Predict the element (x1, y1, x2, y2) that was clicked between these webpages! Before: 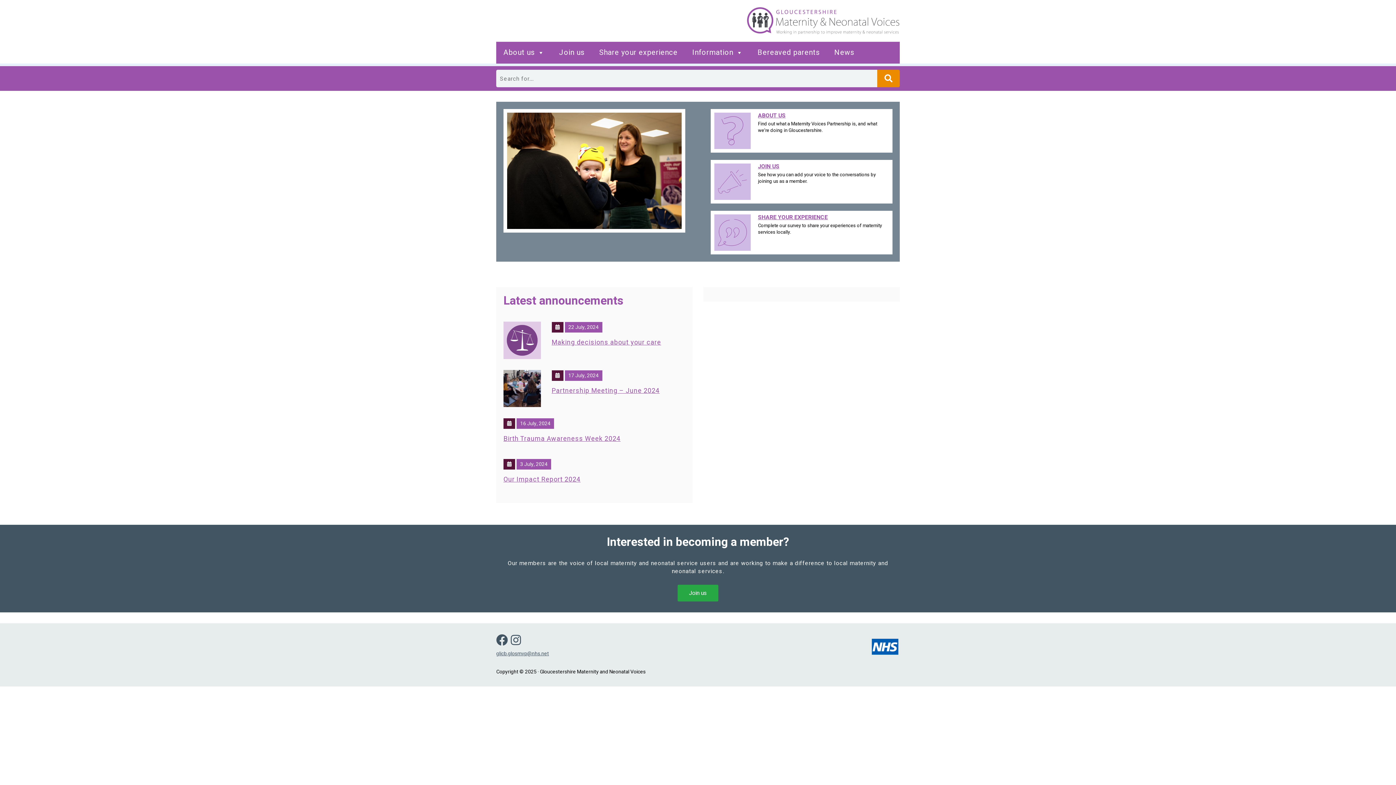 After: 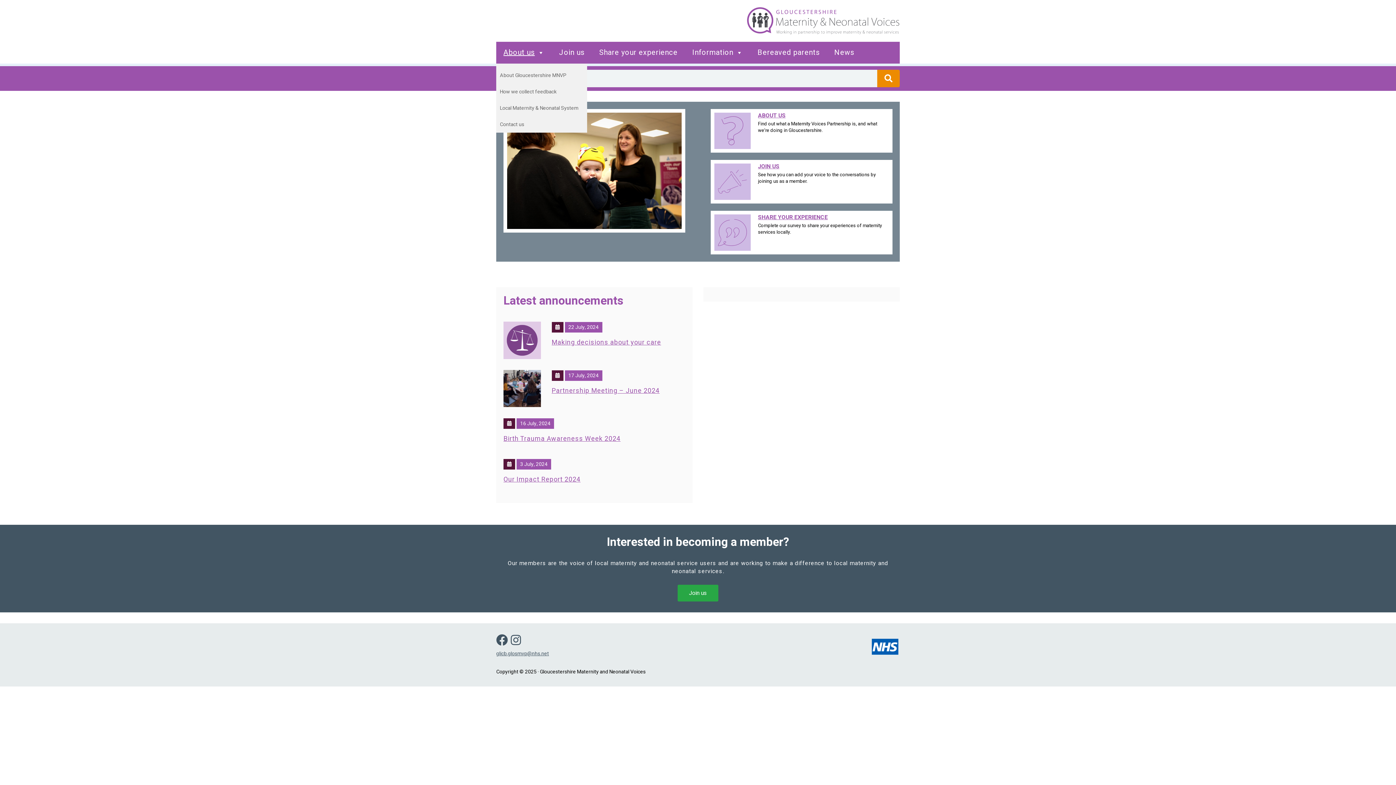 Action: label: About us bbox: (496, 41, 552, 63)